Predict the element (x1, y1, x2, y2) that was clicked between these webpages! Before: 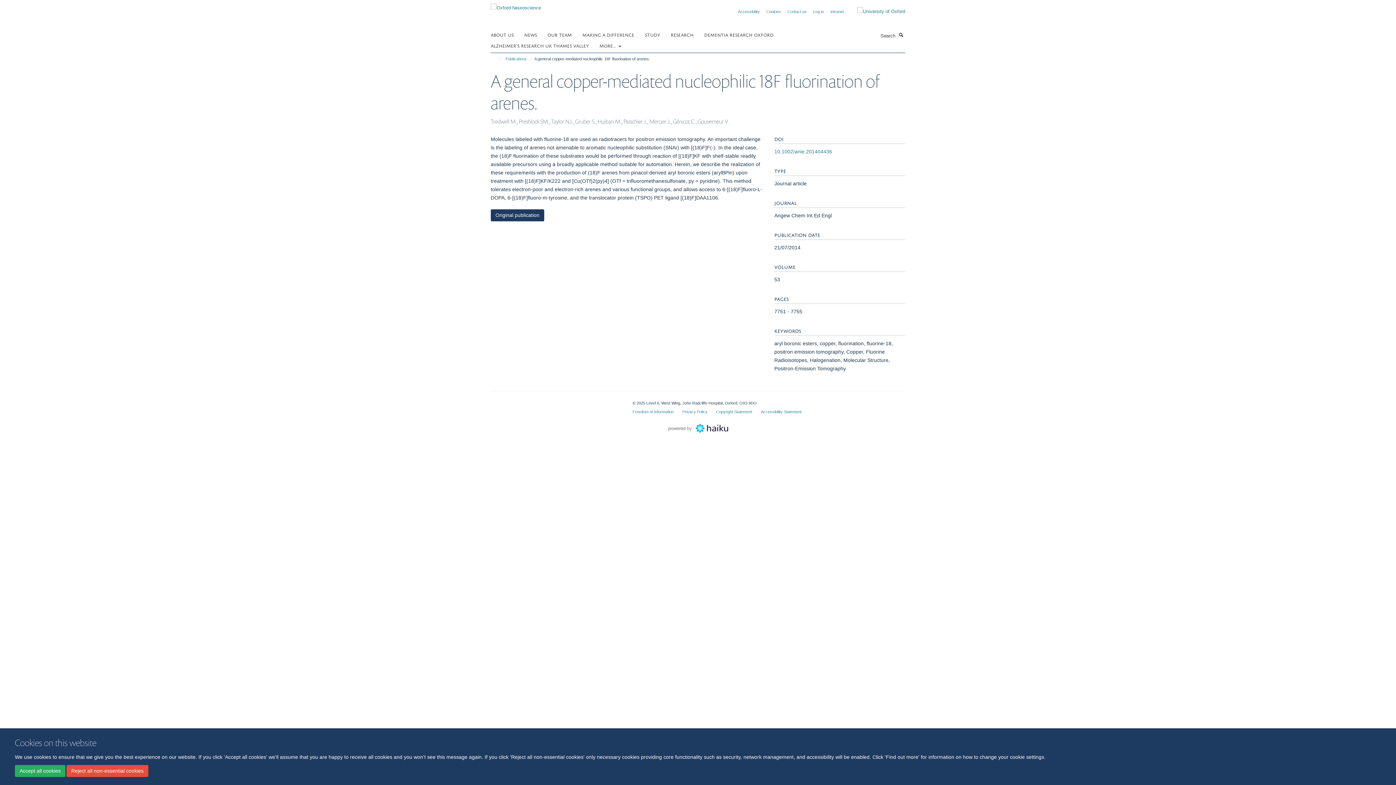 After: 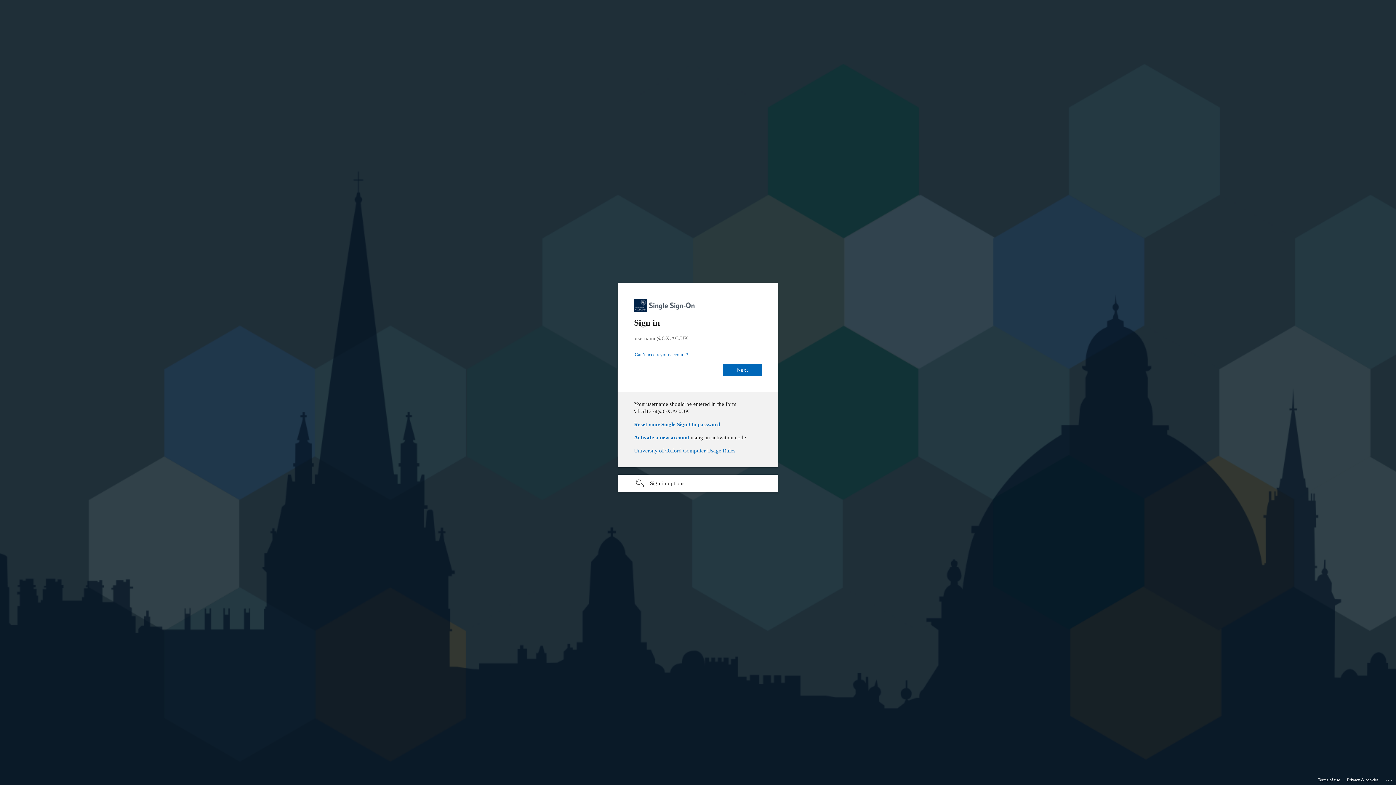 Action: label: Log in bbox: (813, 9, 824, 13)